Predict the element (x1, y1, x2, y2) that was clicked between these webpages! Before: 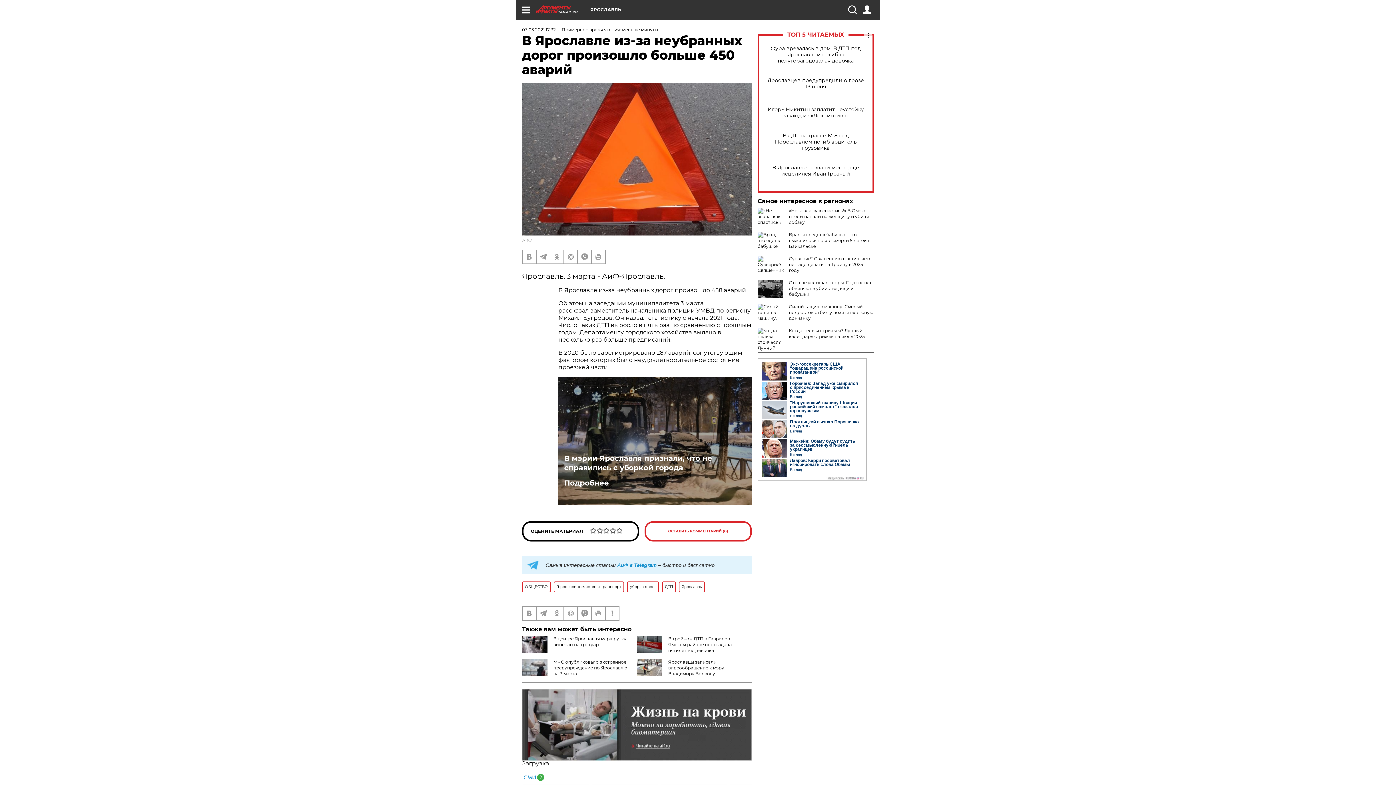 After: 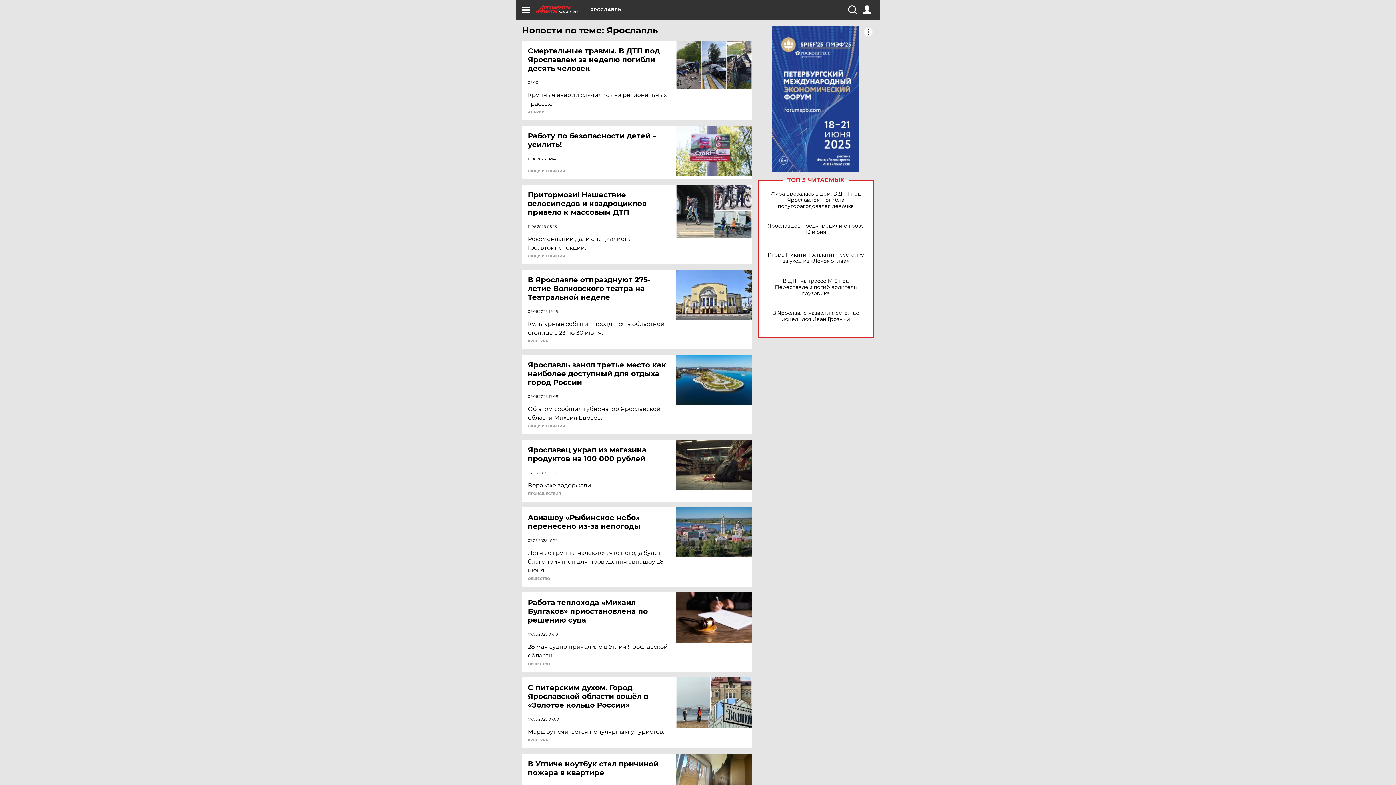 Action: bbox: (678, 581, 705, 592) label: Ярославль